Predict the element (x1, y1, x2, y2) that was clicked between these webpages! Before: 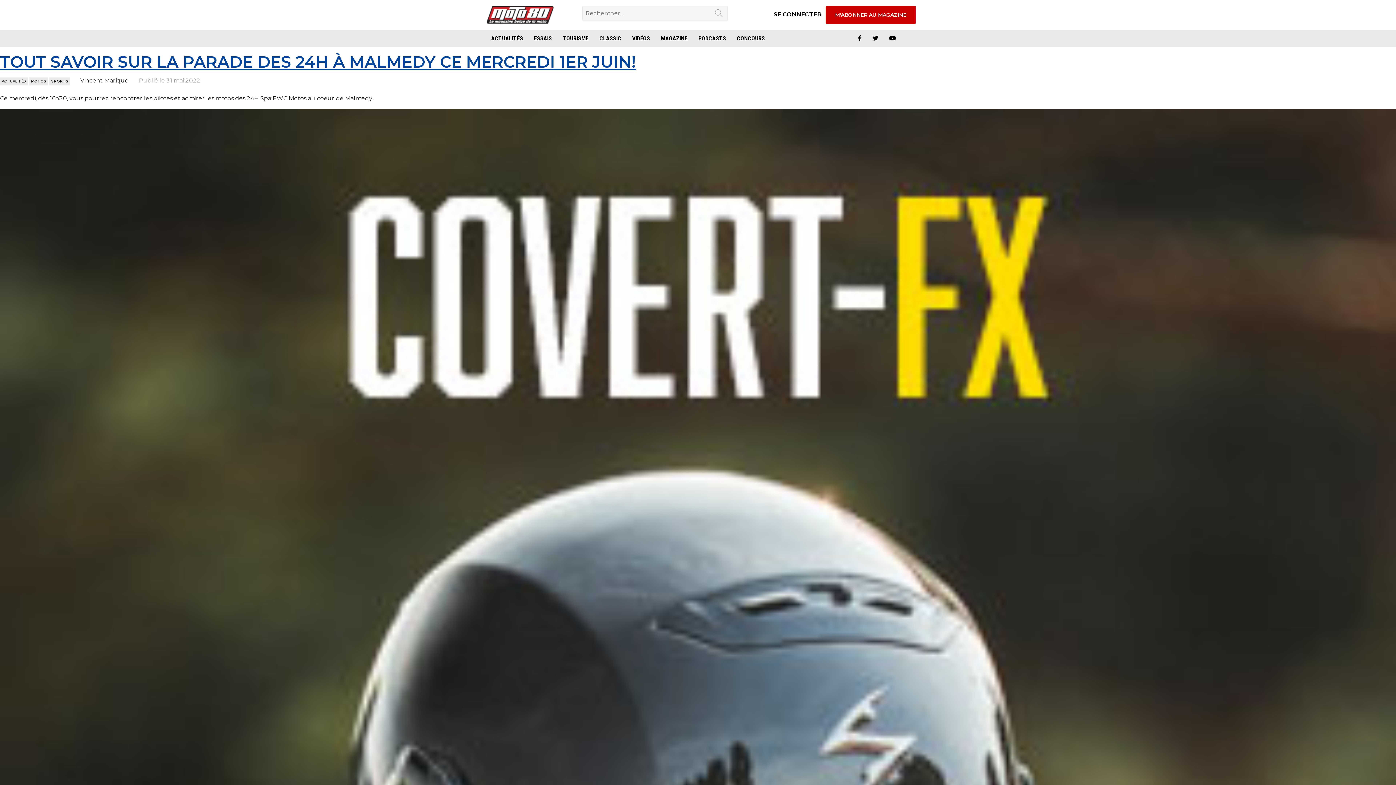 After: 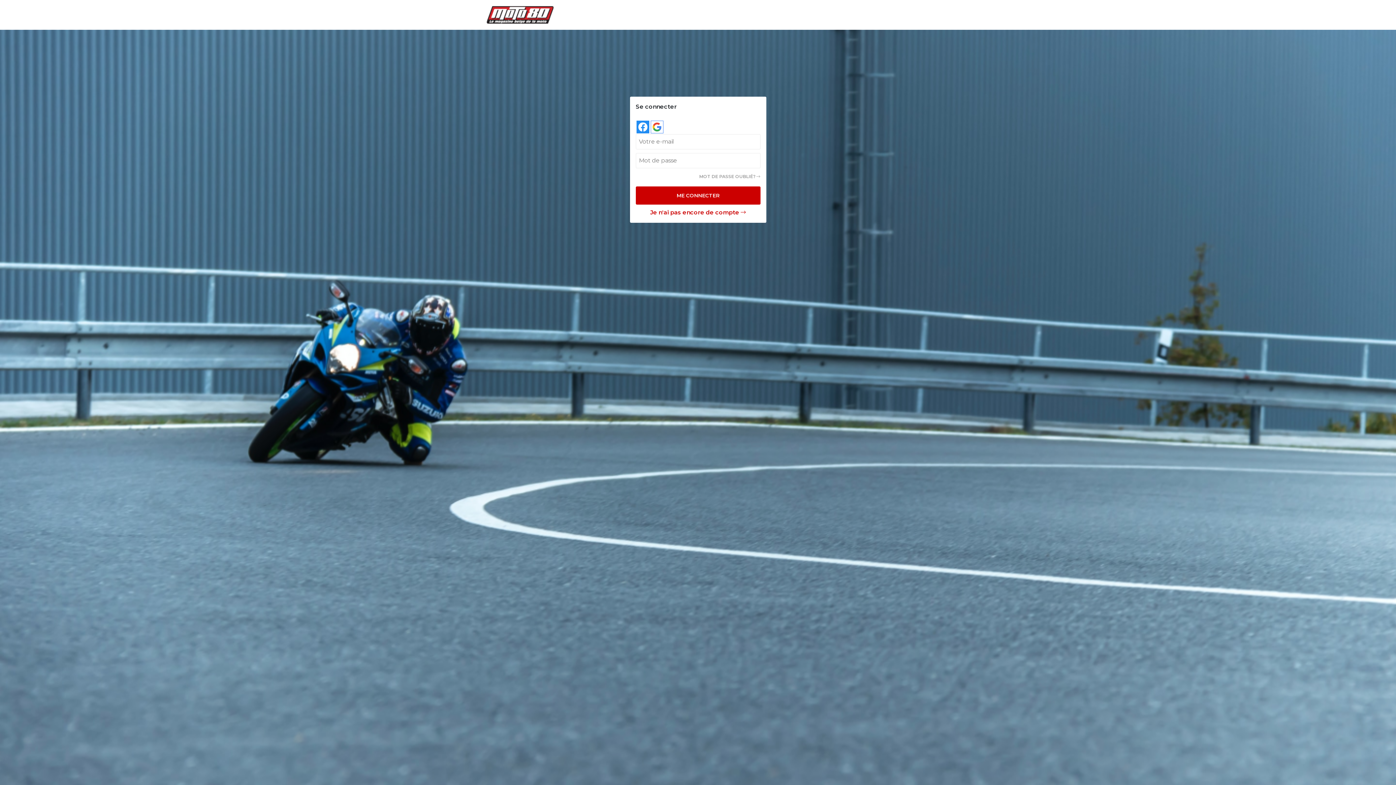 Action: label: SE CONNECTER bbox: (773, 10, 821, 17)